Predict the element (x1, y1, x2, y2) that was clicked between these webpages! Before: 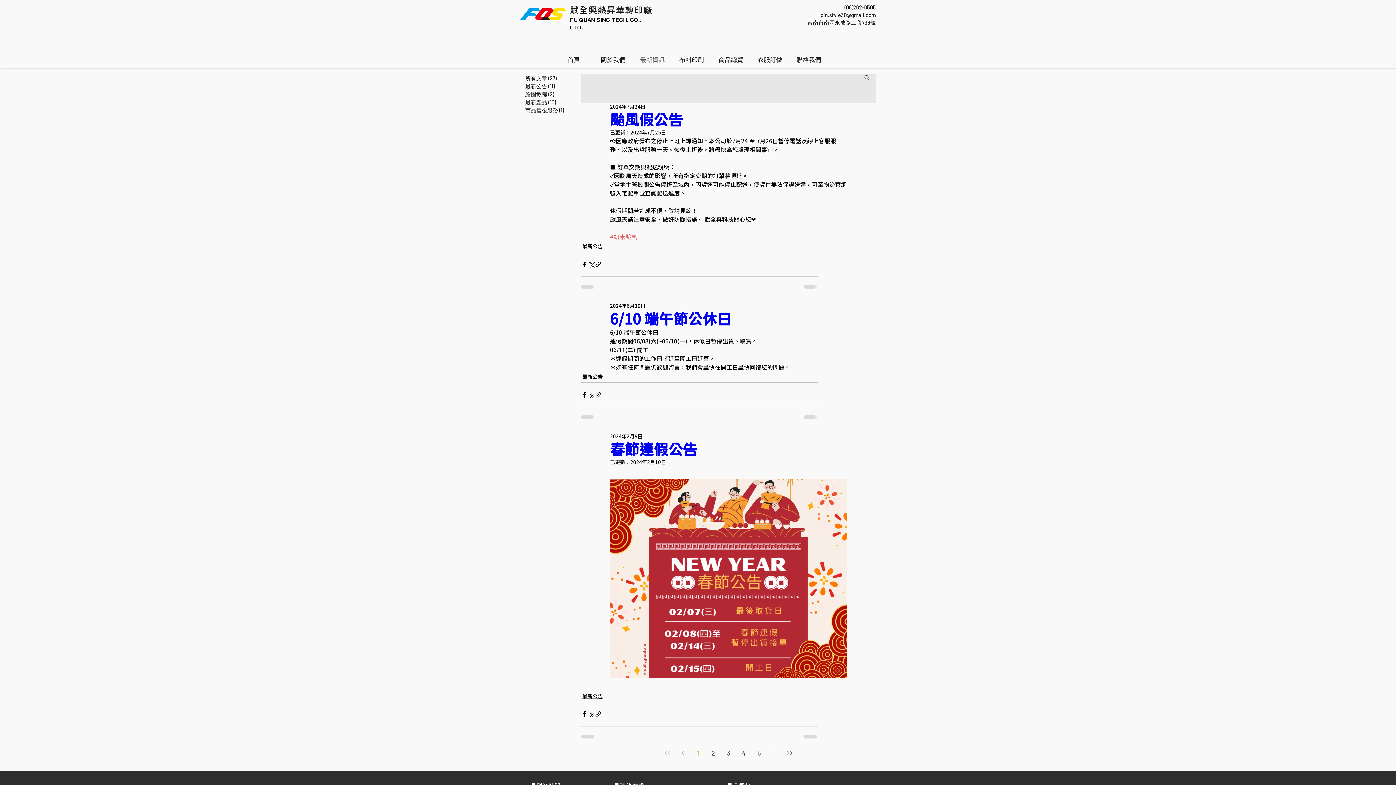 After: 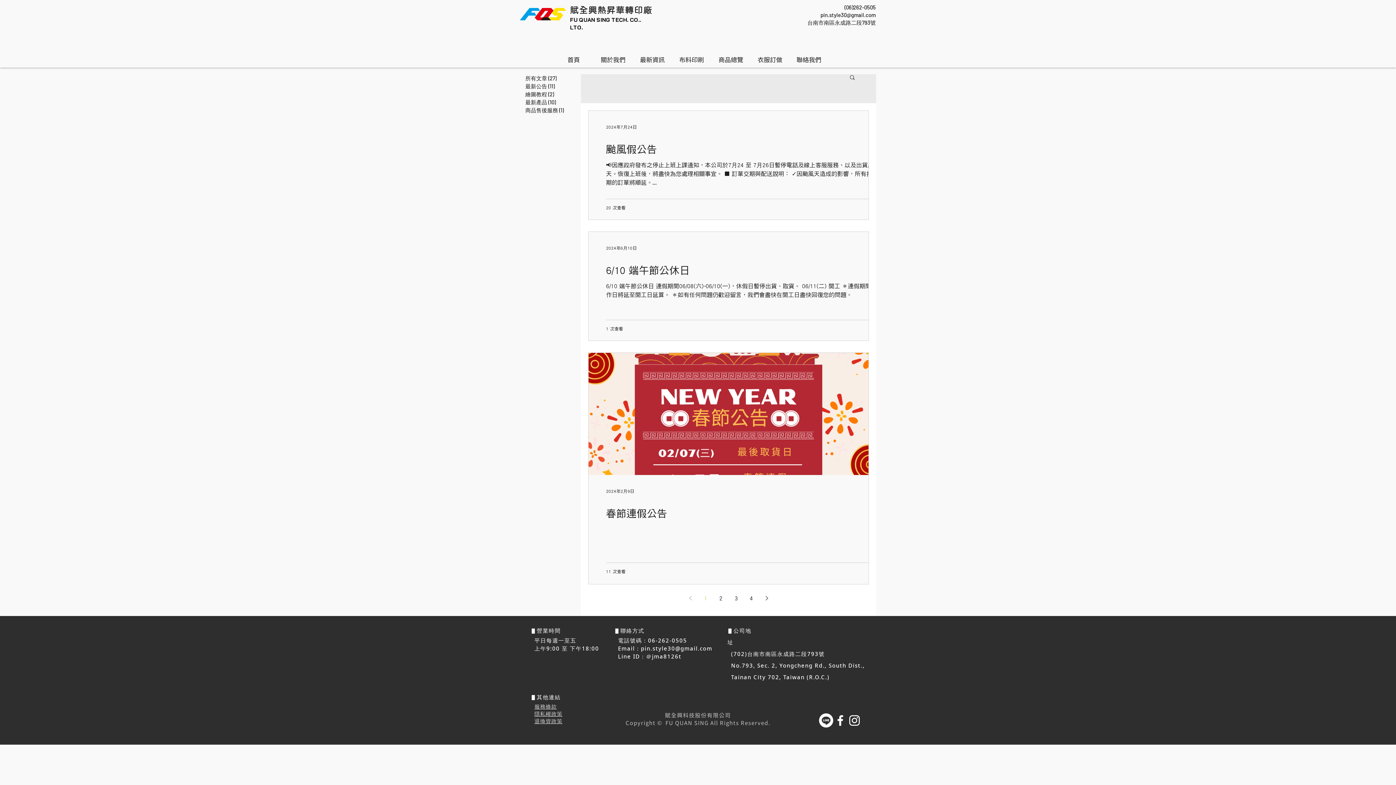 Action: label: 最新公告 bbox: (582, 242, 602, 250)